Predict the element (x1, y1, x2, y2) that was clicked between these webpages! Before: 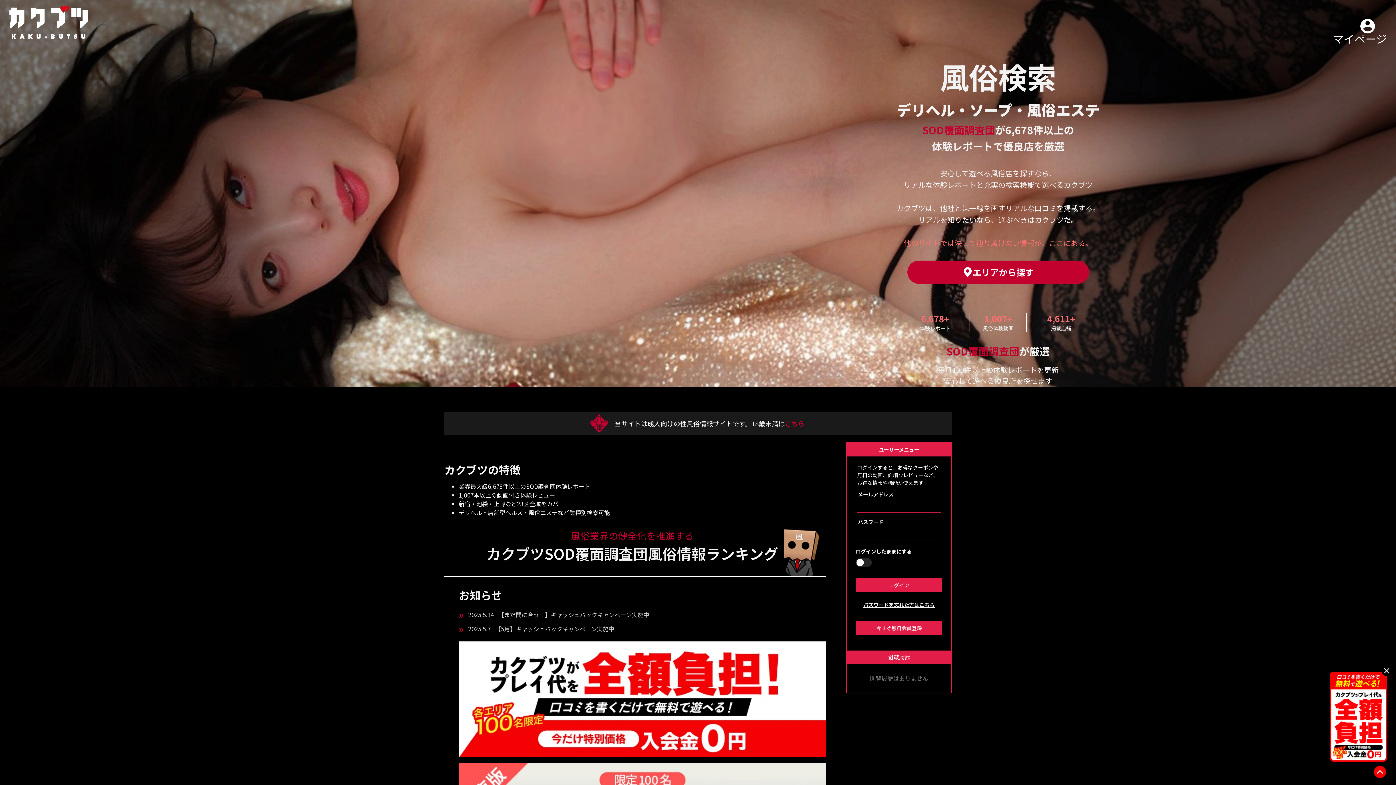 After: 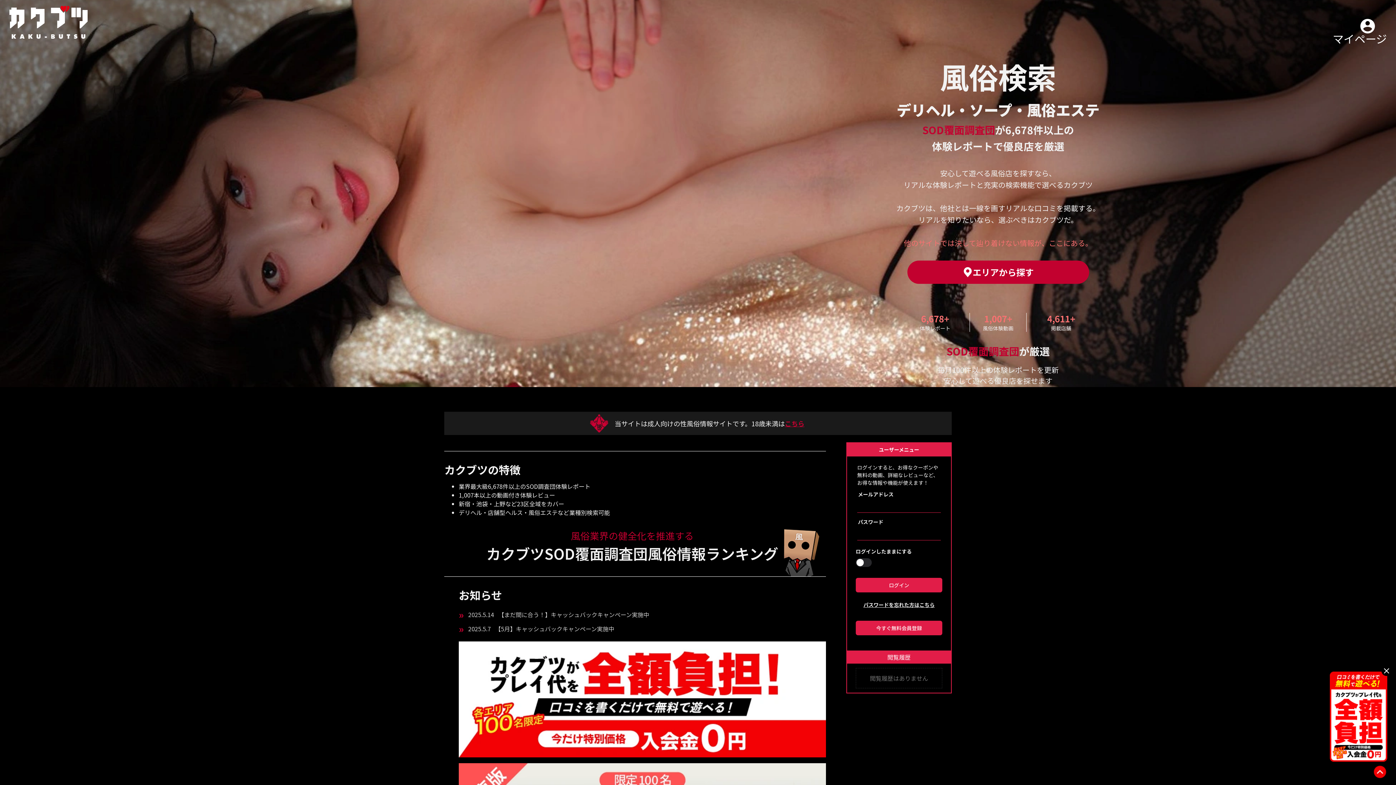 Action: bbox: (785, 418, 804, 428) label: こちら